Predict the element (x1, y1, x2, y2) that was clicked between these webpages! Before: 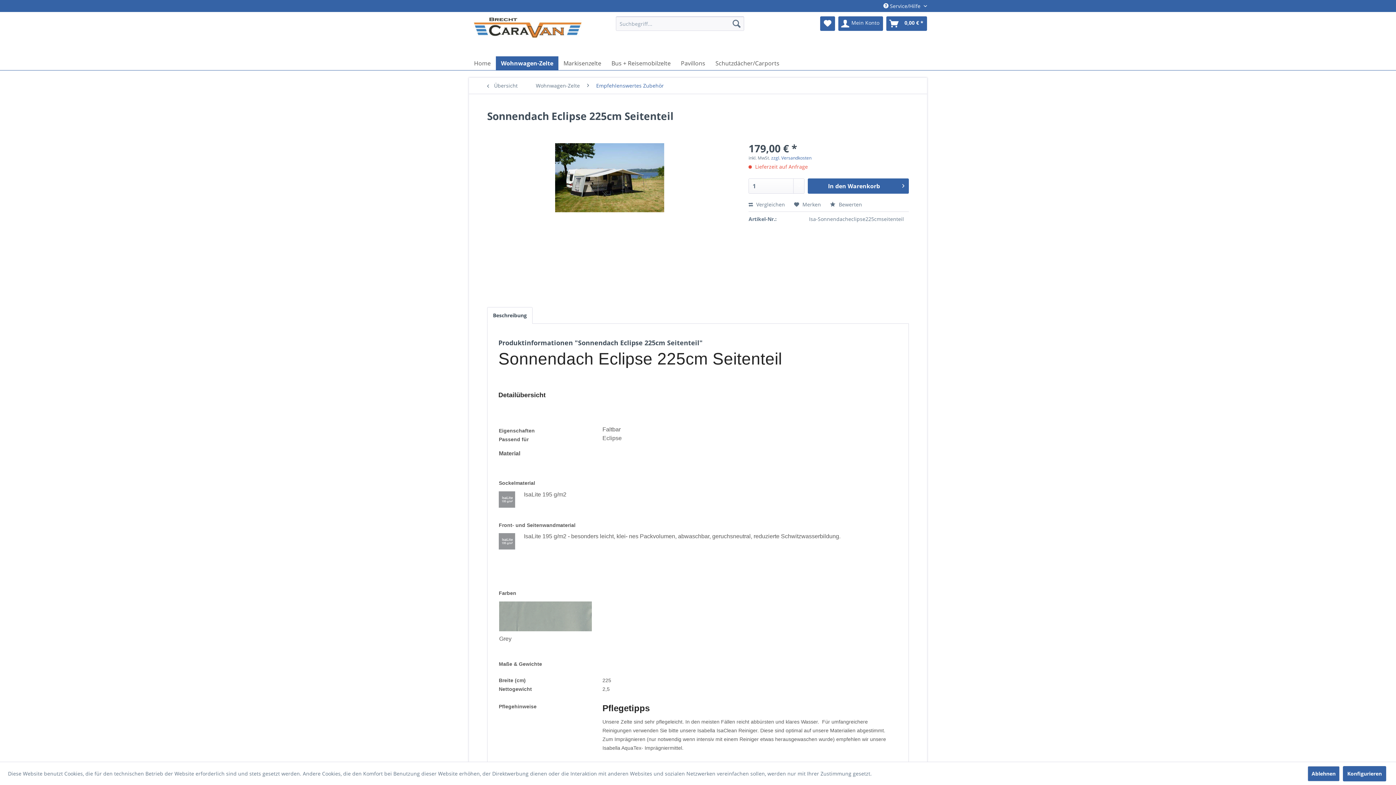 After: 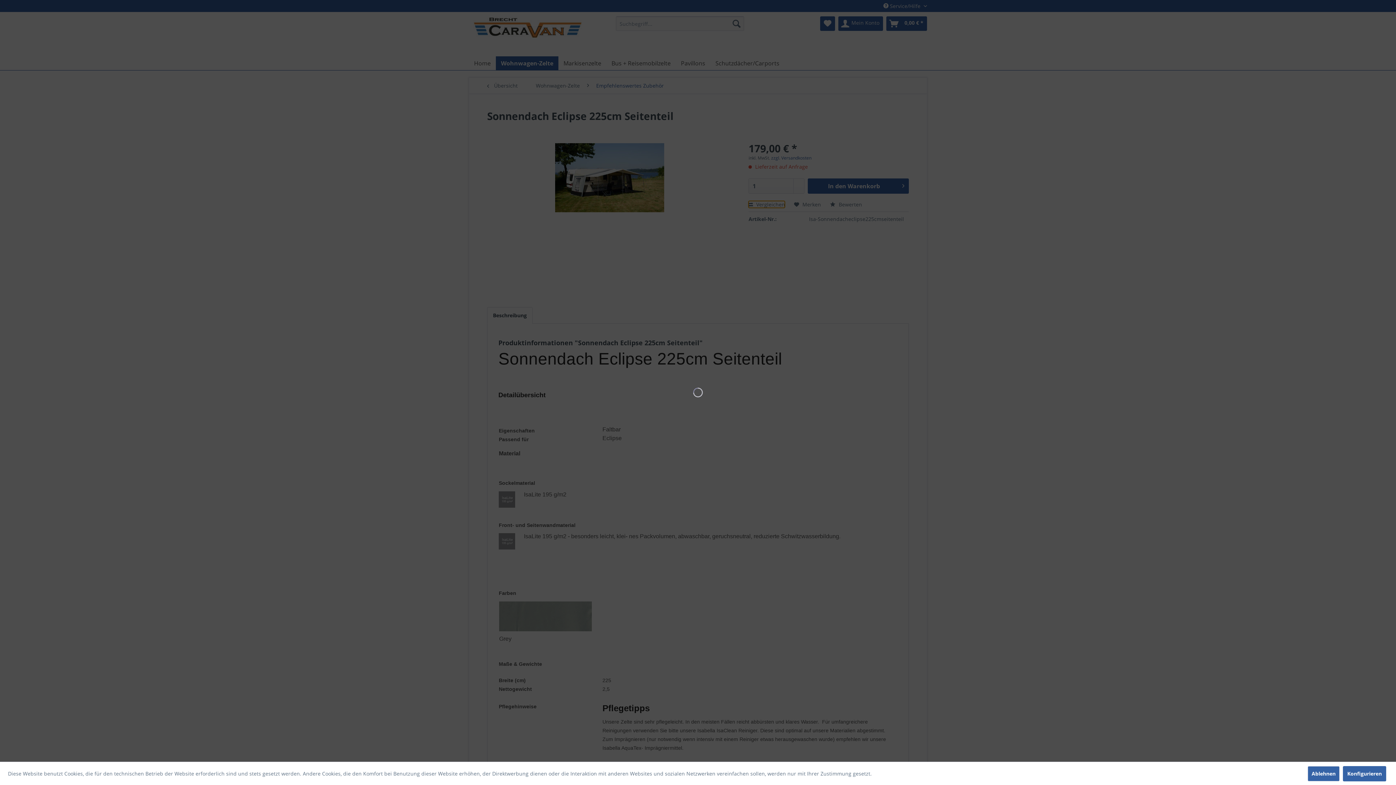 Action: bbox: (748, 201, 785, 208) label:  Vergleichen